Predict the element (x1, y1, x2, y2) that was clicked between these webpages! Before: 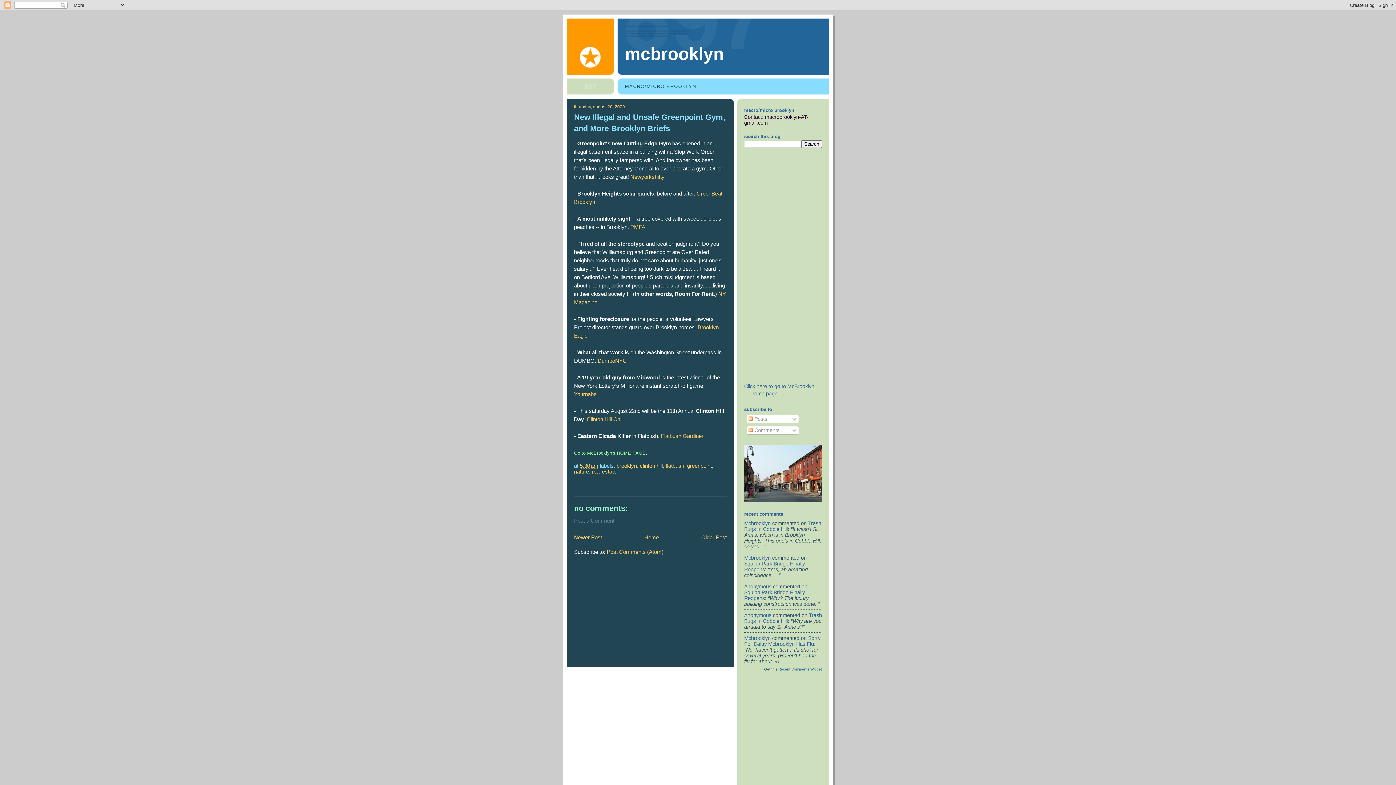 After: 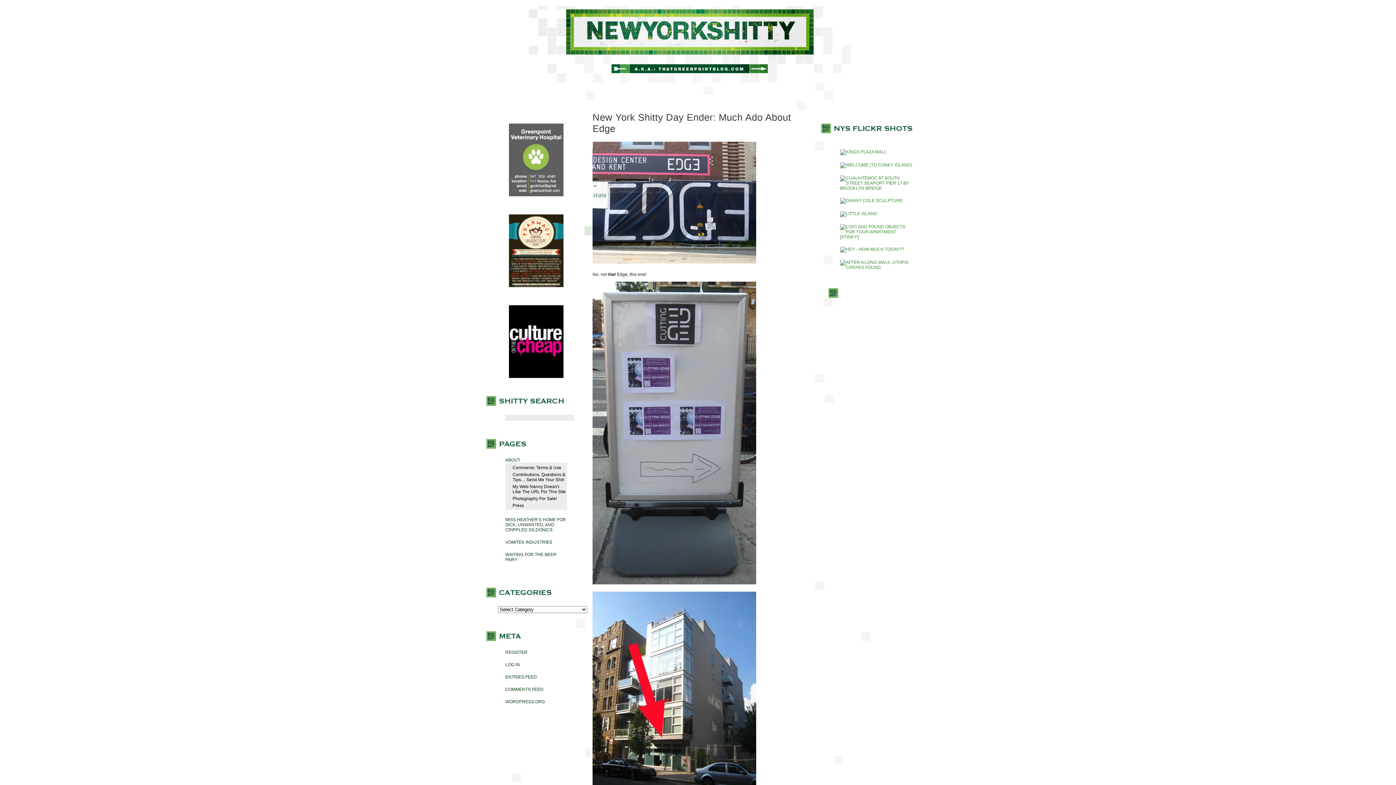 Action: bbox: (630, 174, 664, 179) label: Newyorkshitty